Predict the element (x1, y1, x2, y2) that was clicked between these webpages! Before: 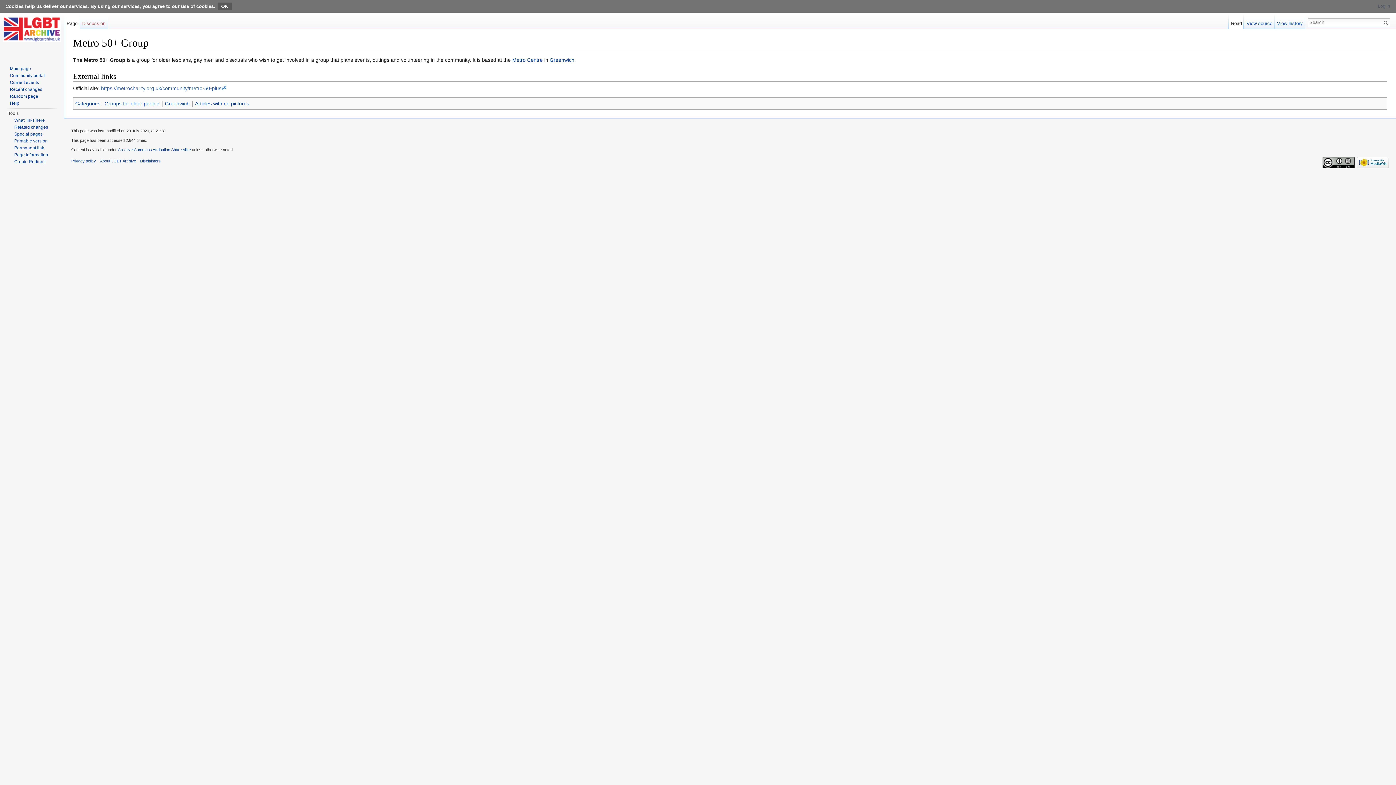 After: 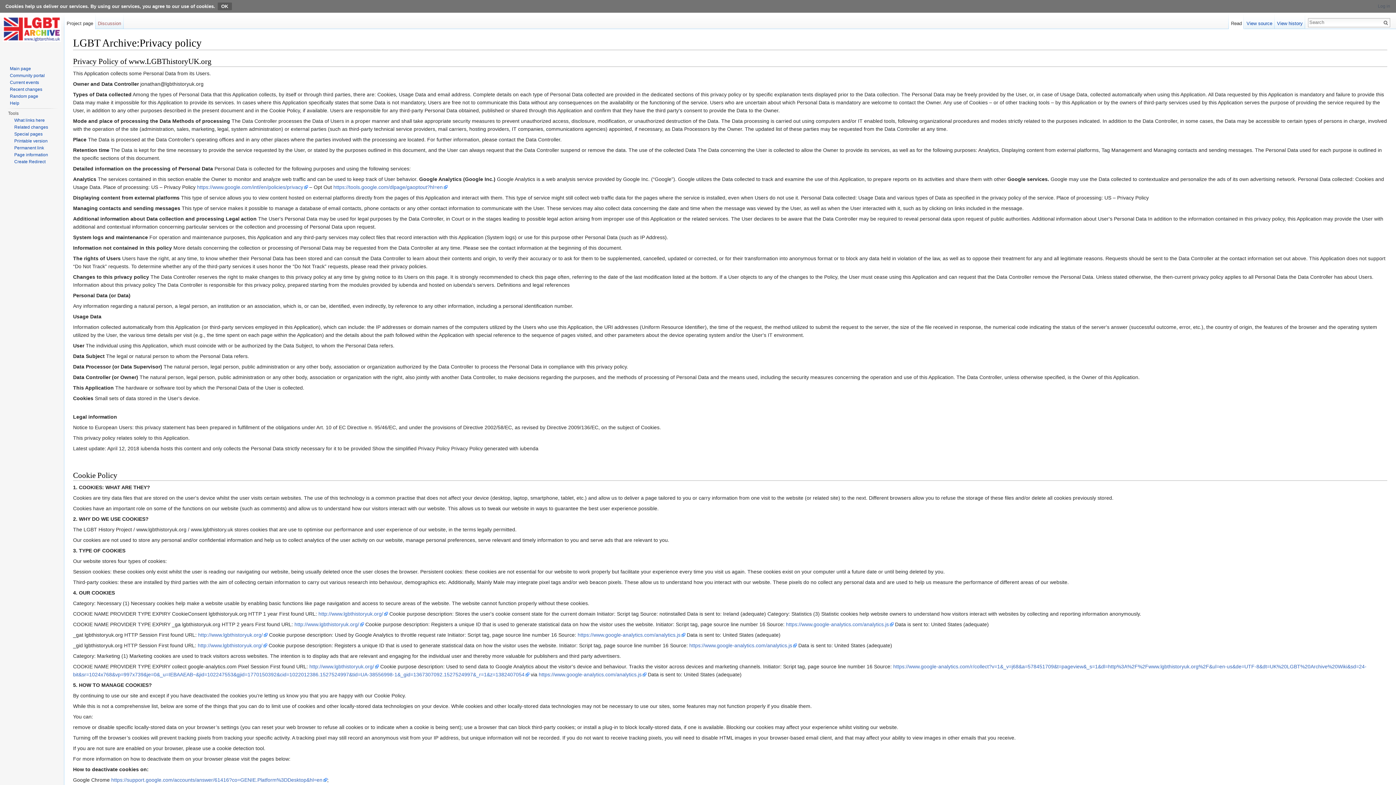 Action: label: Privacy policy bbox: (71, 158, 96, 163)